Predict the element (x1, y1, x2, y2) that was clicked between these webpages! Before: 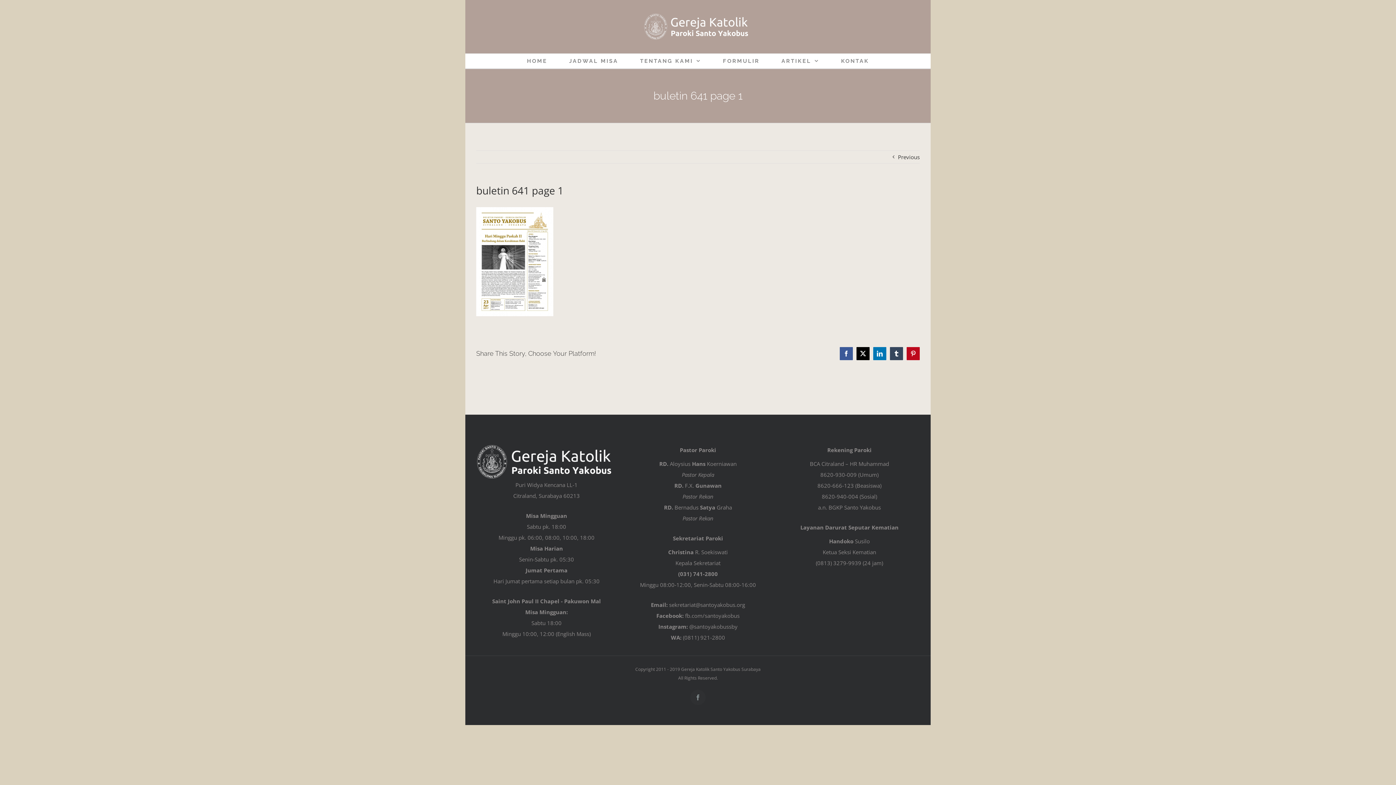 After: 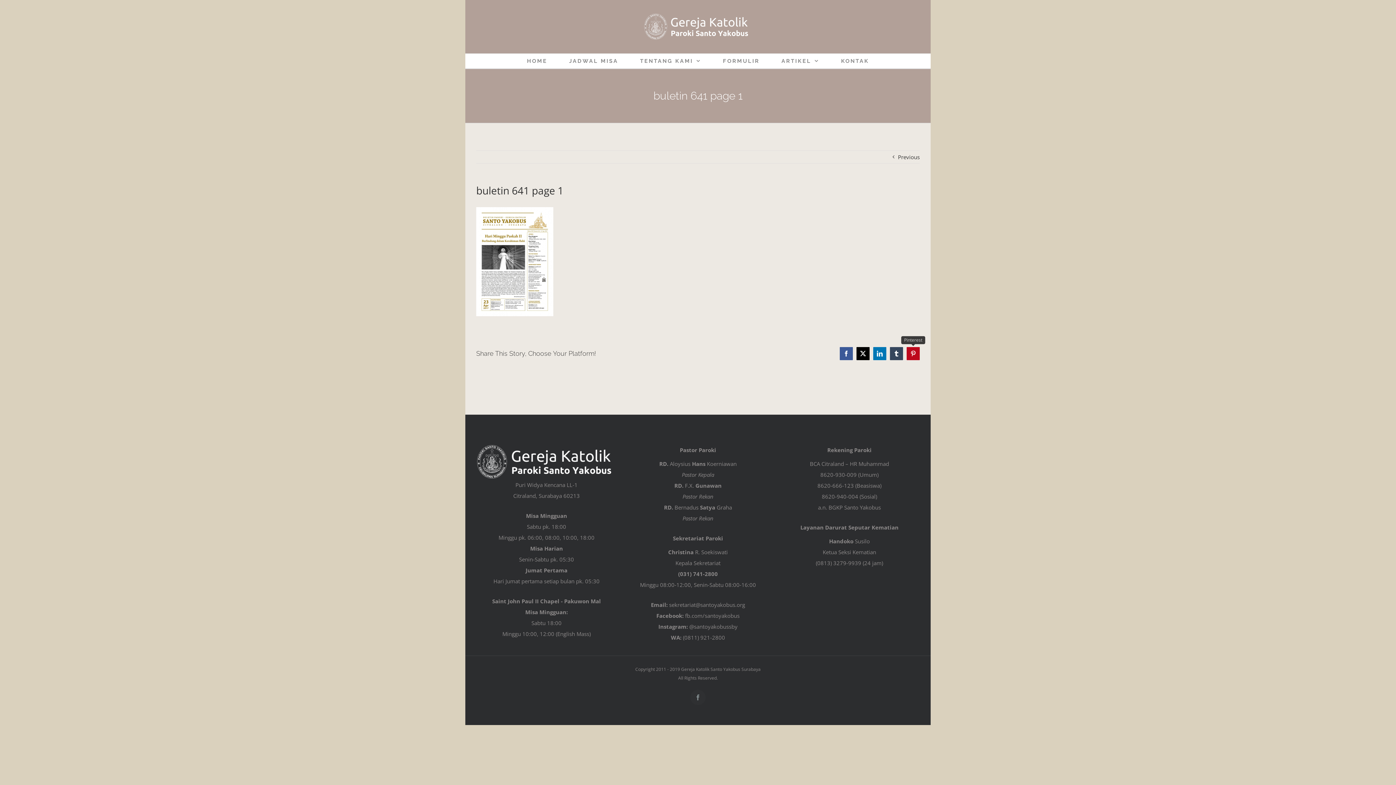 Action: bbox: (906, 347, 920, 360) label: Pinterest